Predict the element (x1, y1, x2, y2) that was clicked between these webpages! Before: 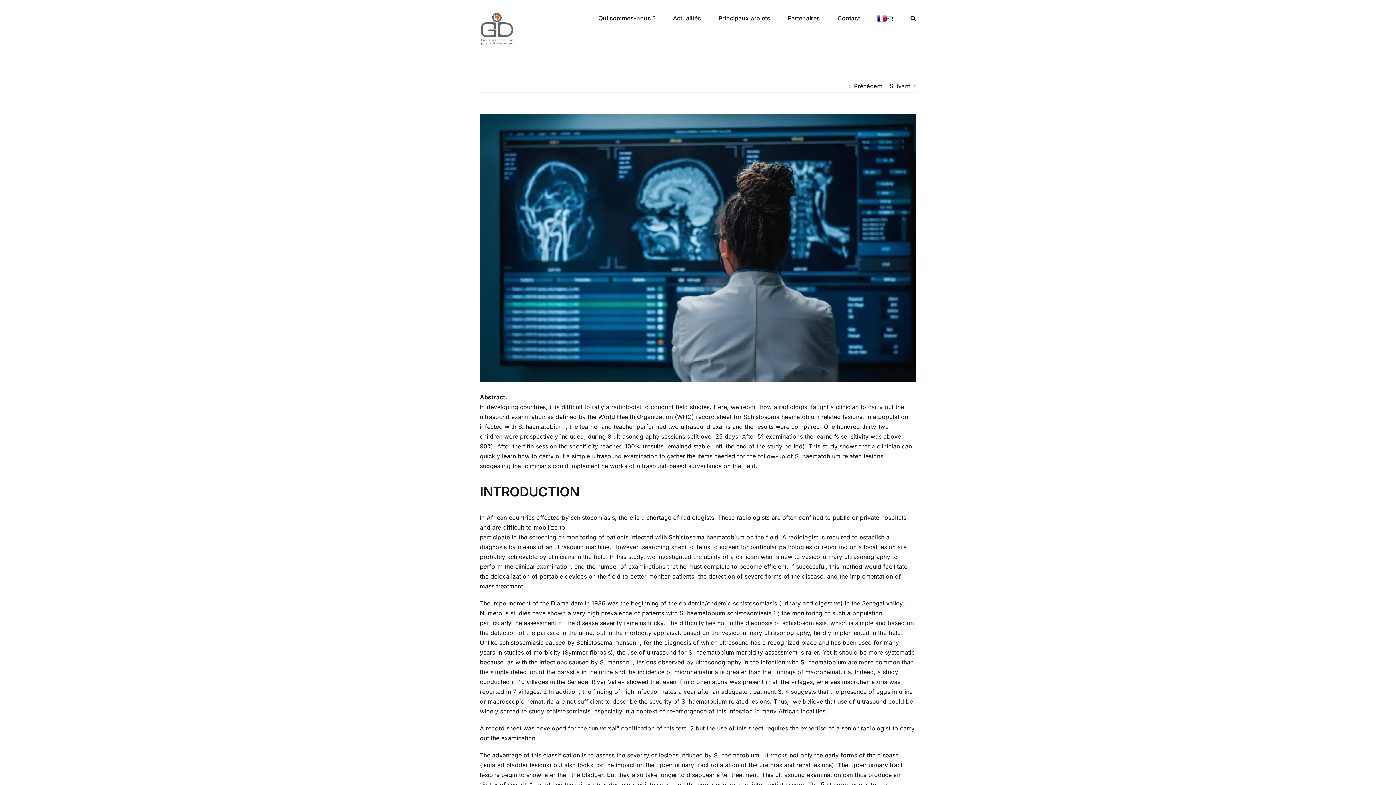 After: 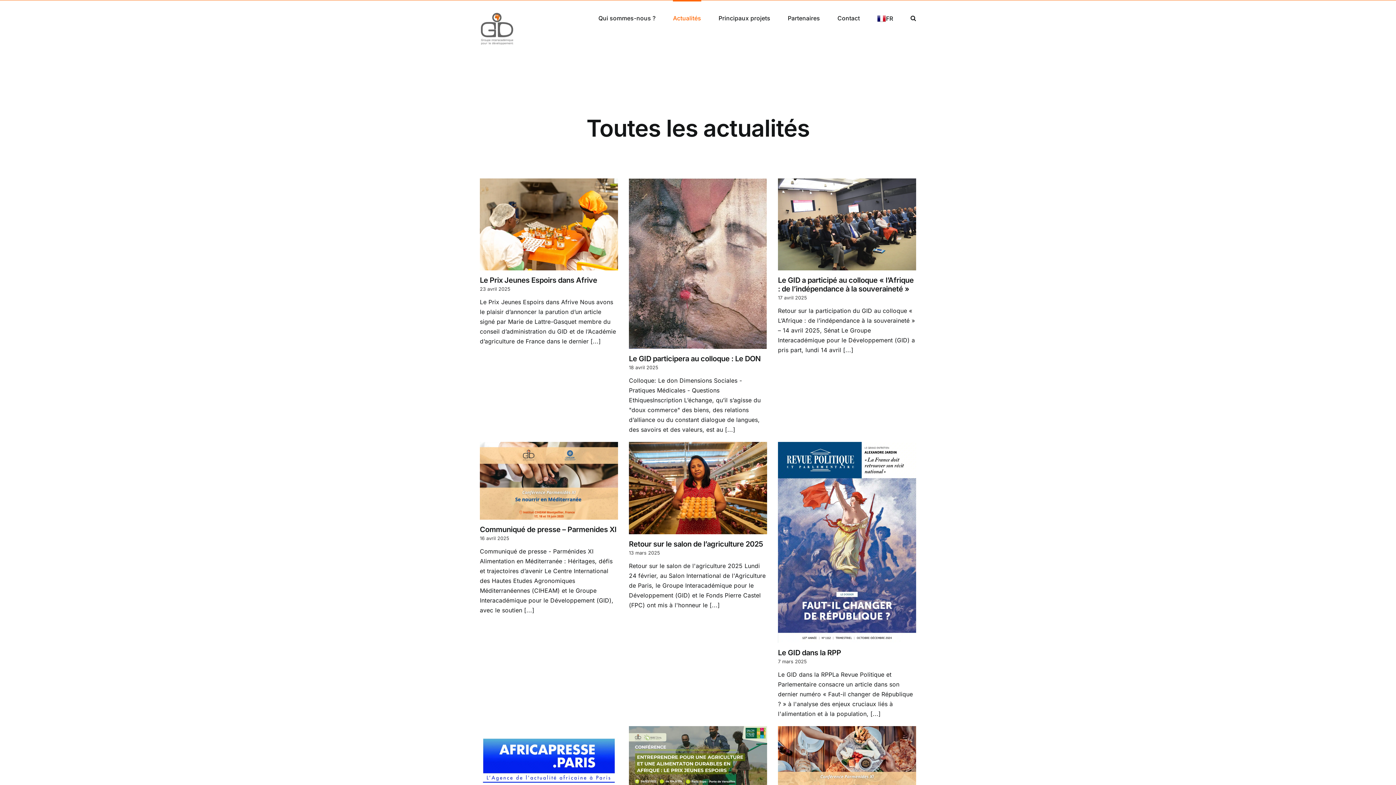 Action: bbox: (673, 0, 701, 34) label: Actualités